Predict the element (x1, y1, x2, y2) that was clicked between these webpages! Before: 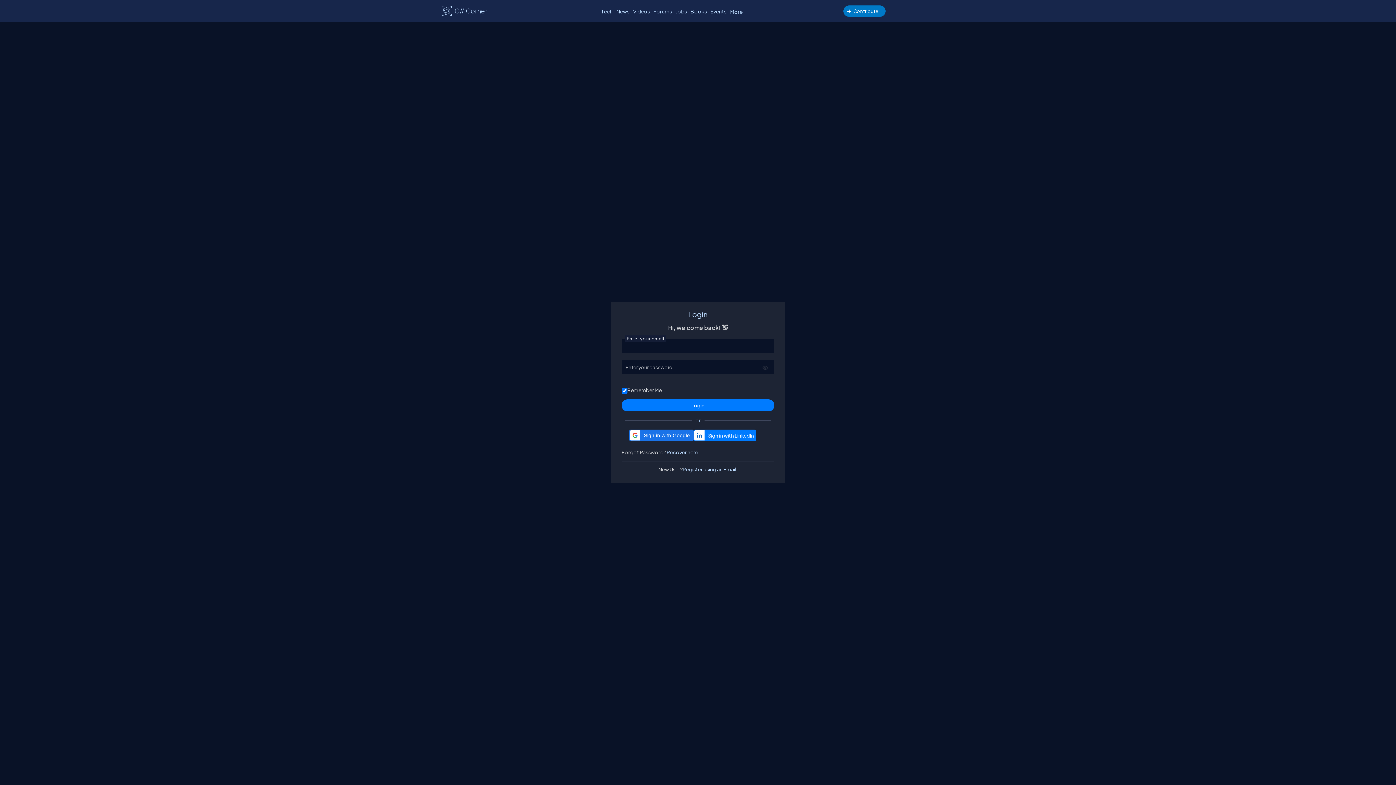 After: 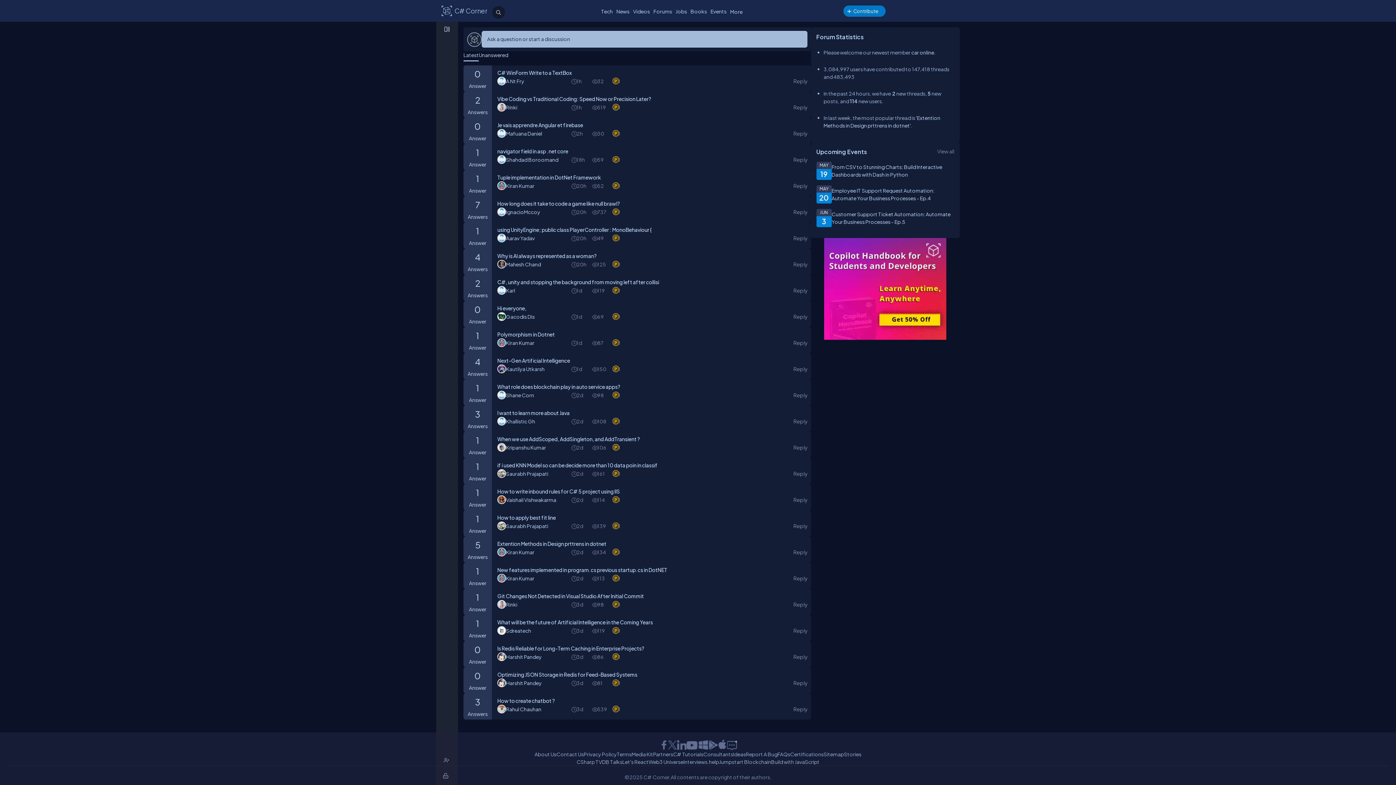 Action: bbox: (651, 6, 674, 16) label: Forums